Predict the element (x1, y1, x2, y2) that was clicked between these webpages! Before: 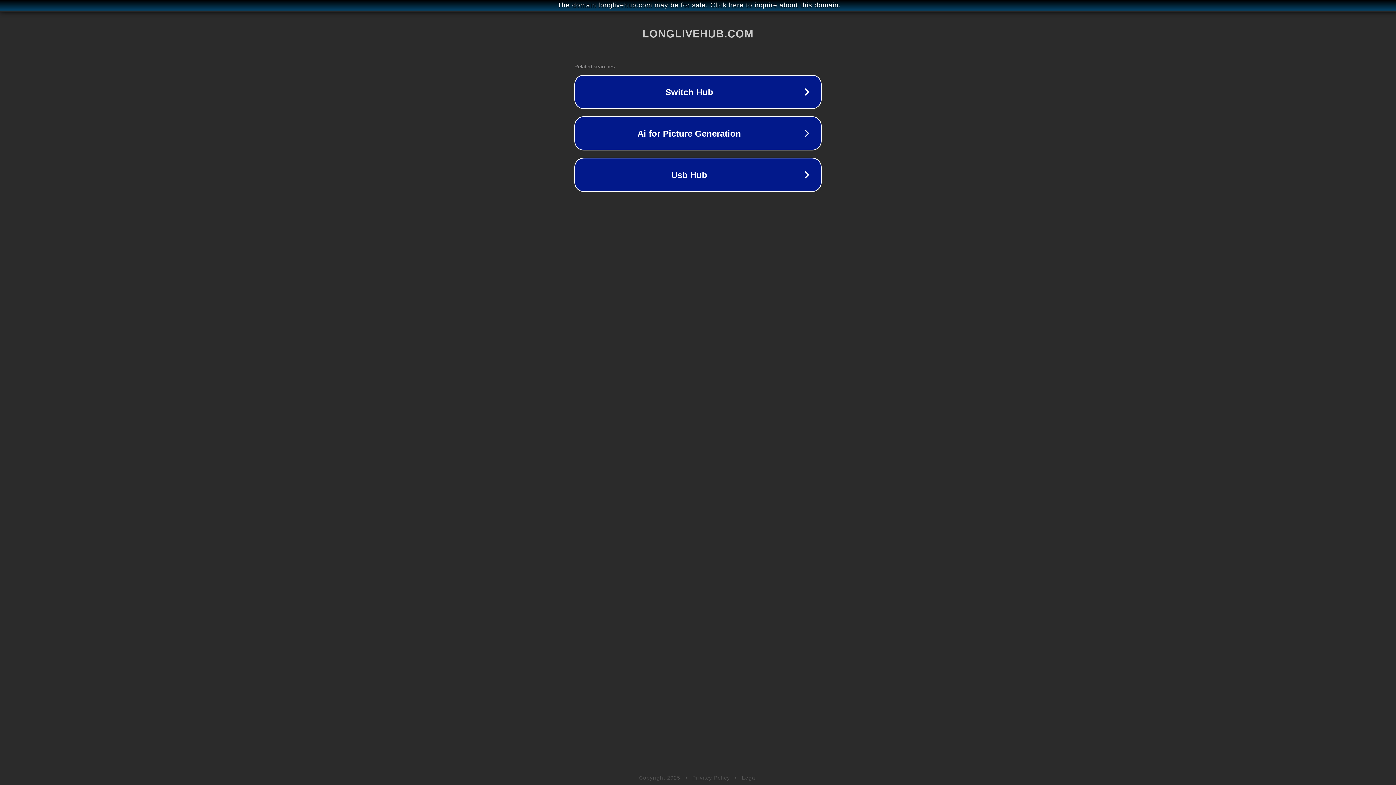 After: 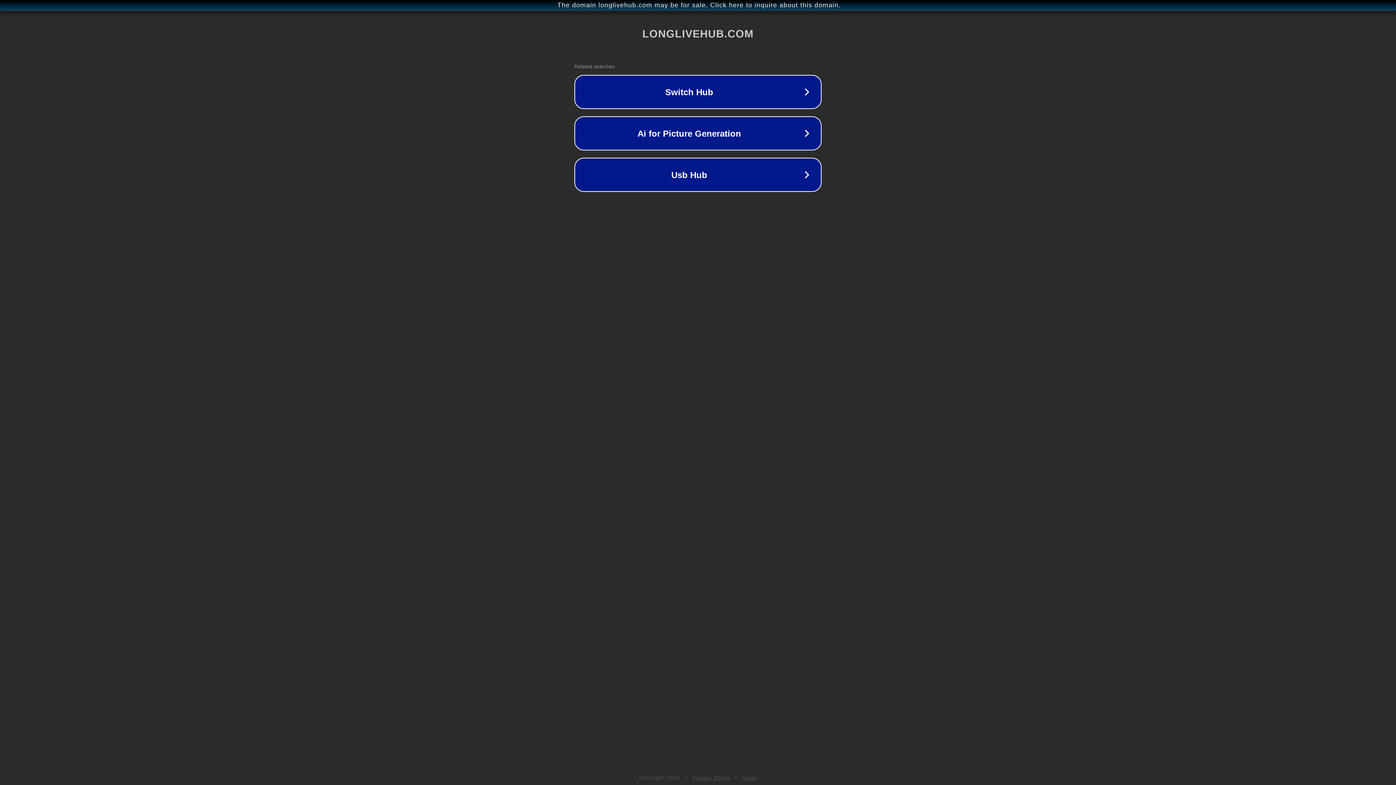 Action: bbox: (742, 775, 757, 781) label: Legal